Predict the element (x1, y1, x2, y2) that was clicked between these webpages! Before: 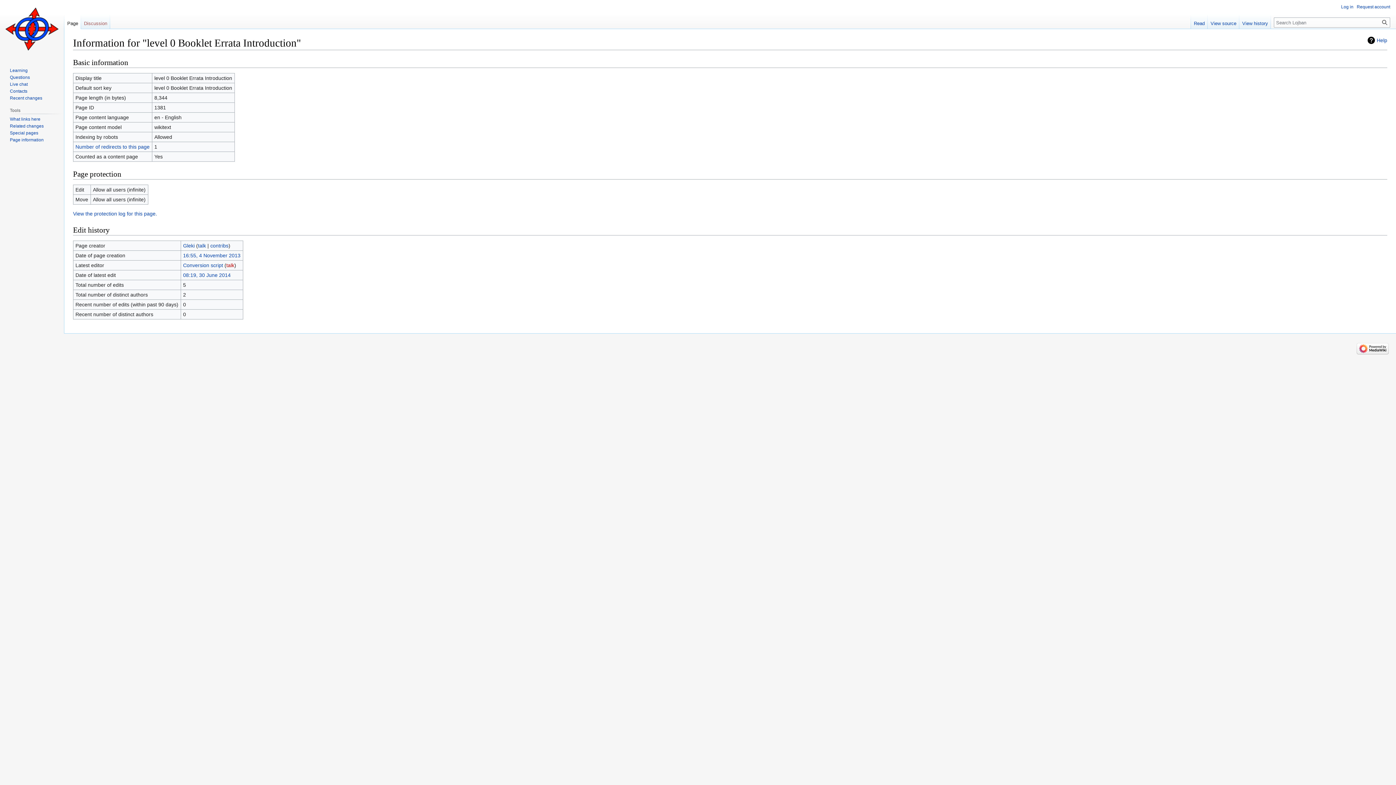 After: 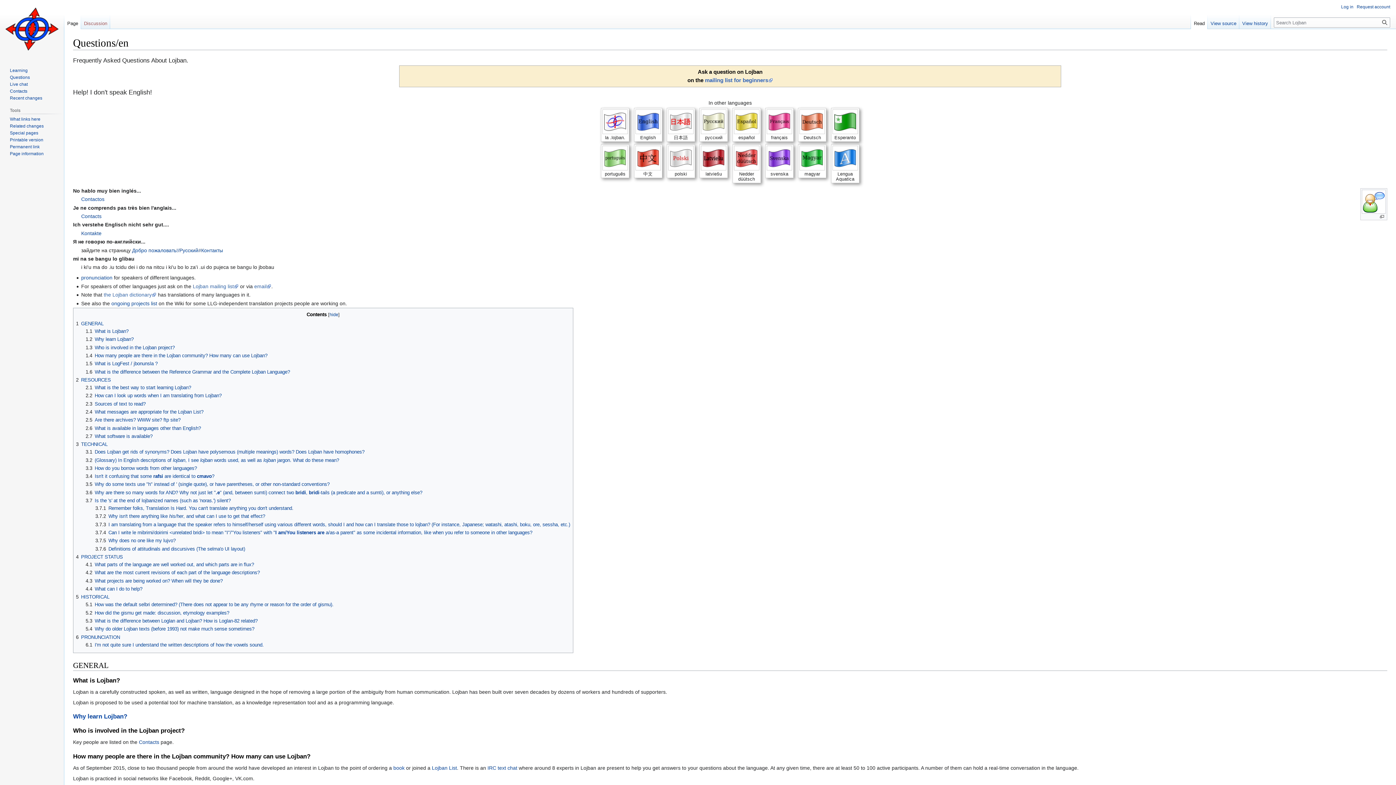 Action: label: Questions bbox: (9, 74, 29, 79)